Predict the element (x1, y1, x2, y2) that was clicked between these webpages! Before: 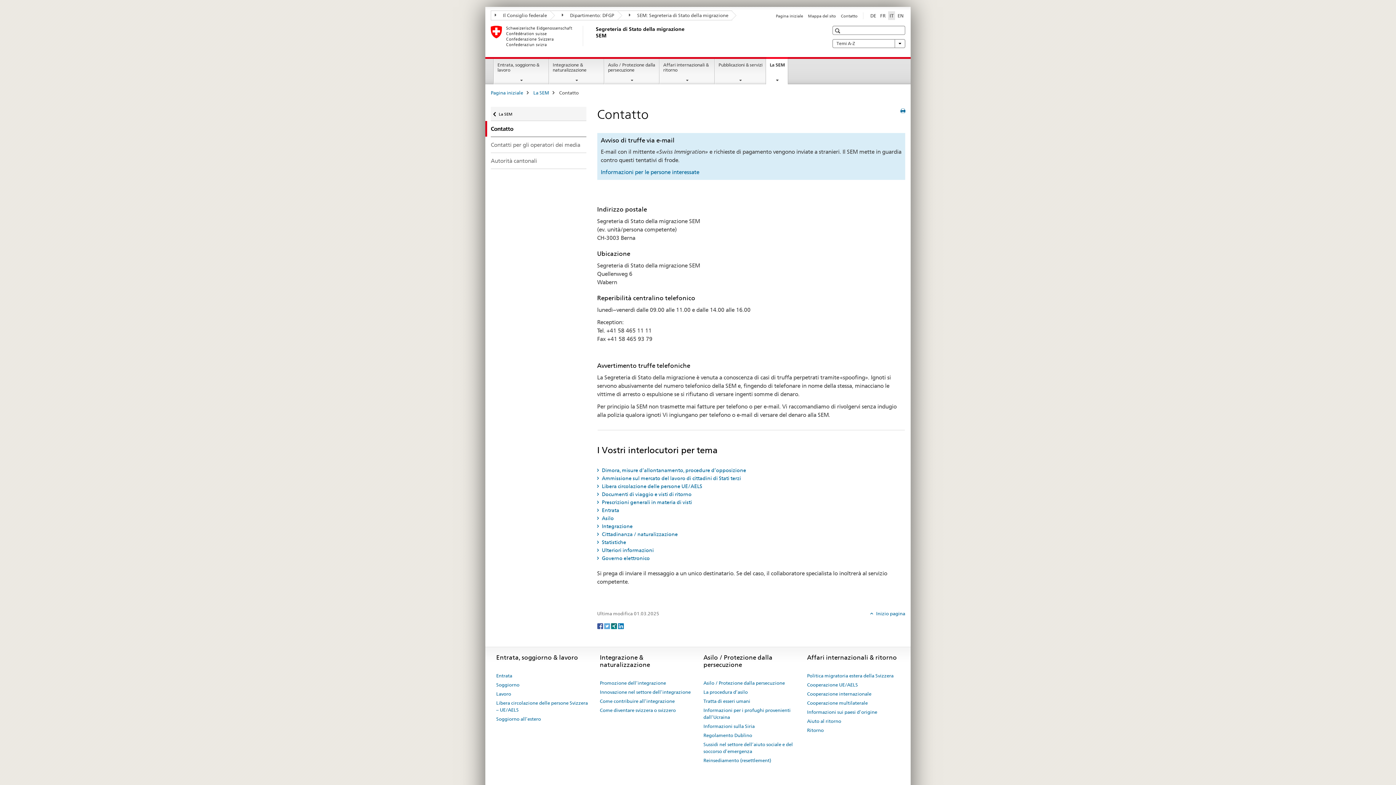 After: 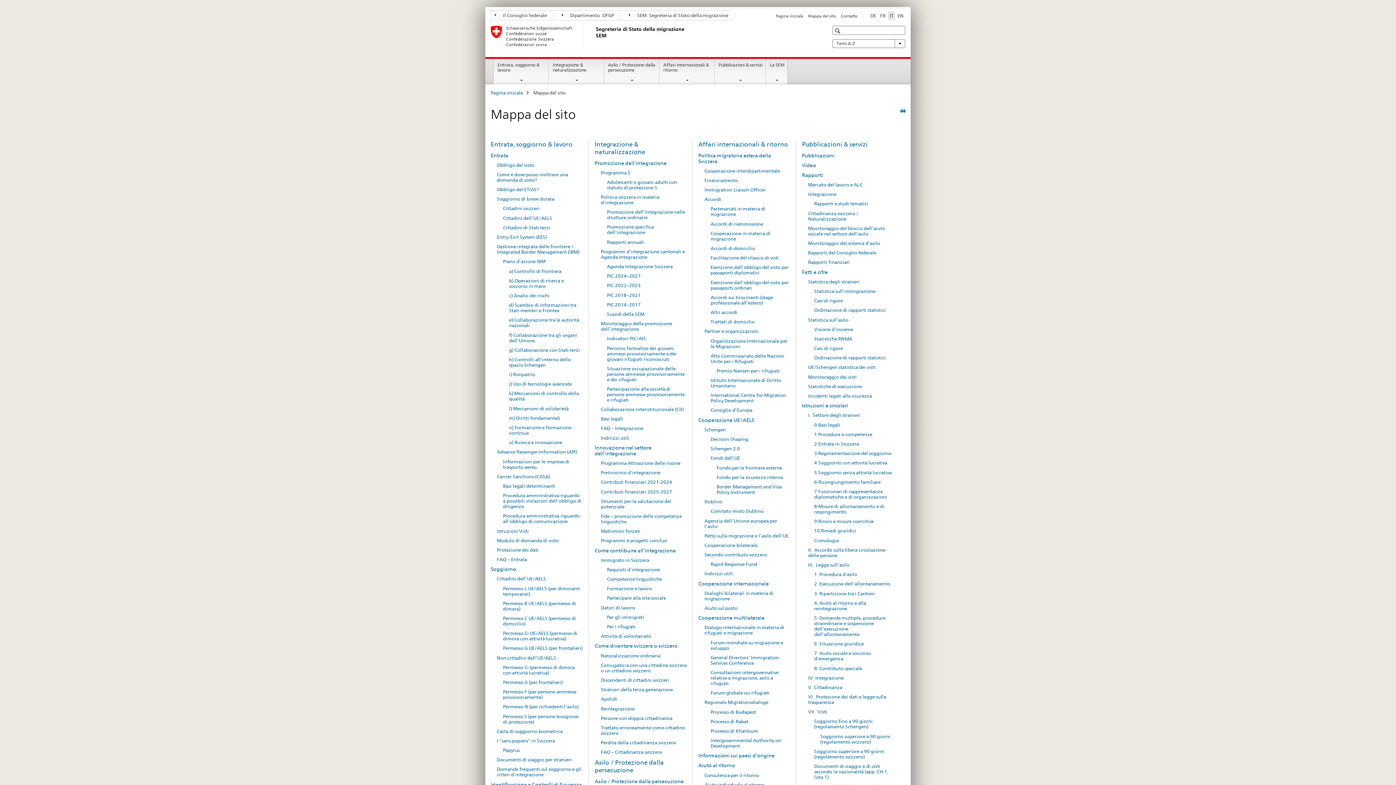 Action: label: Mappa del sito bbox: (808, 13, 836, 18)